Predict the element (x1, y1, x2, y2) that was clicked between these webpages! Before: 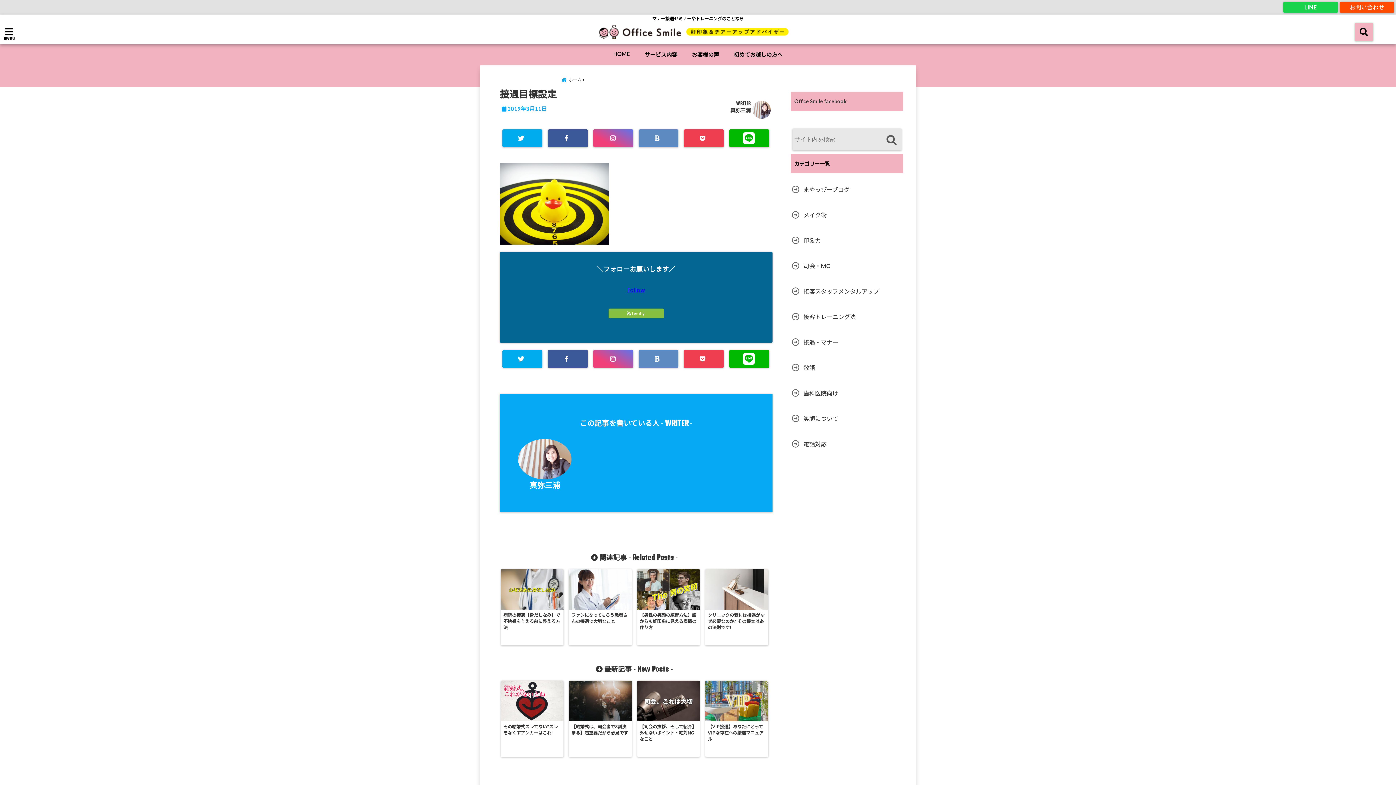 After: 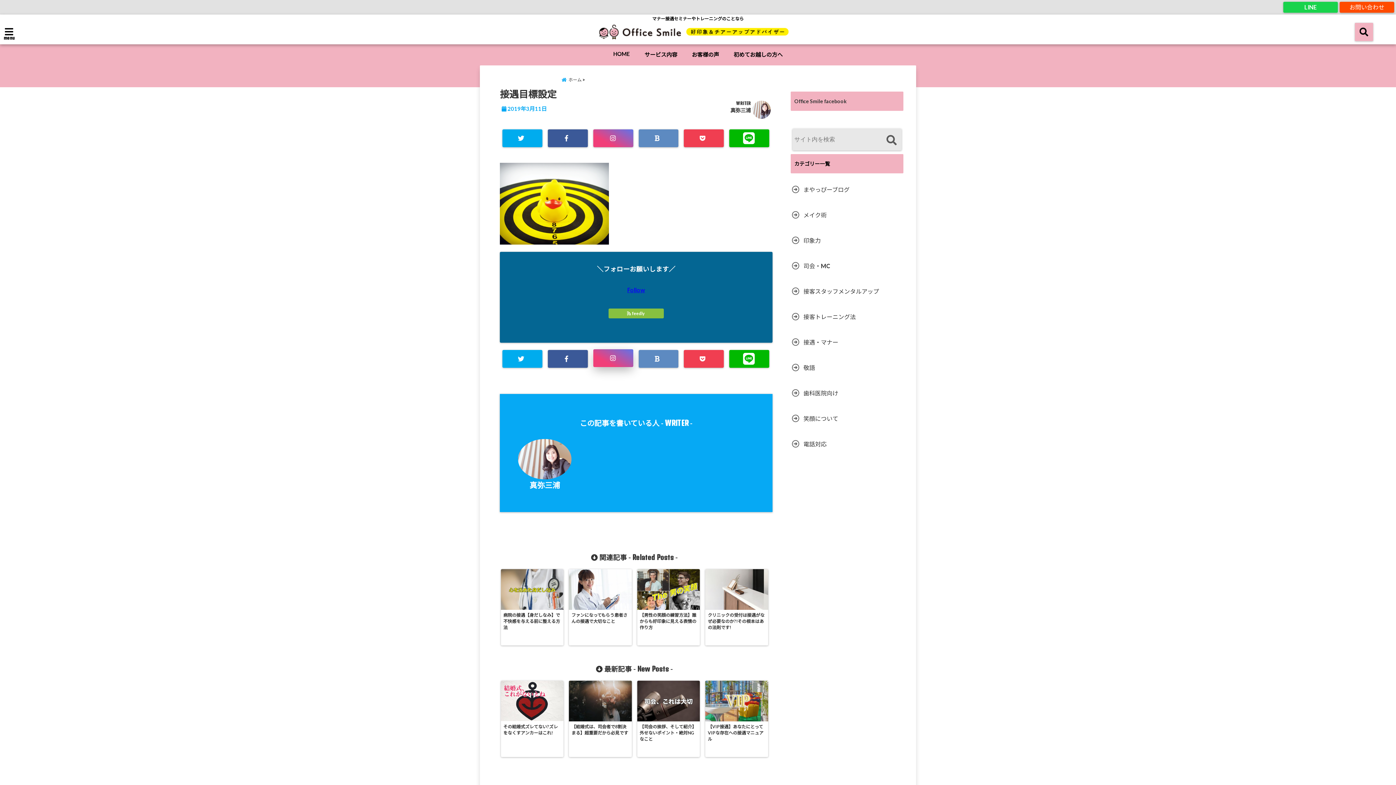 Action: bbox: (593, 350, 633, 367)